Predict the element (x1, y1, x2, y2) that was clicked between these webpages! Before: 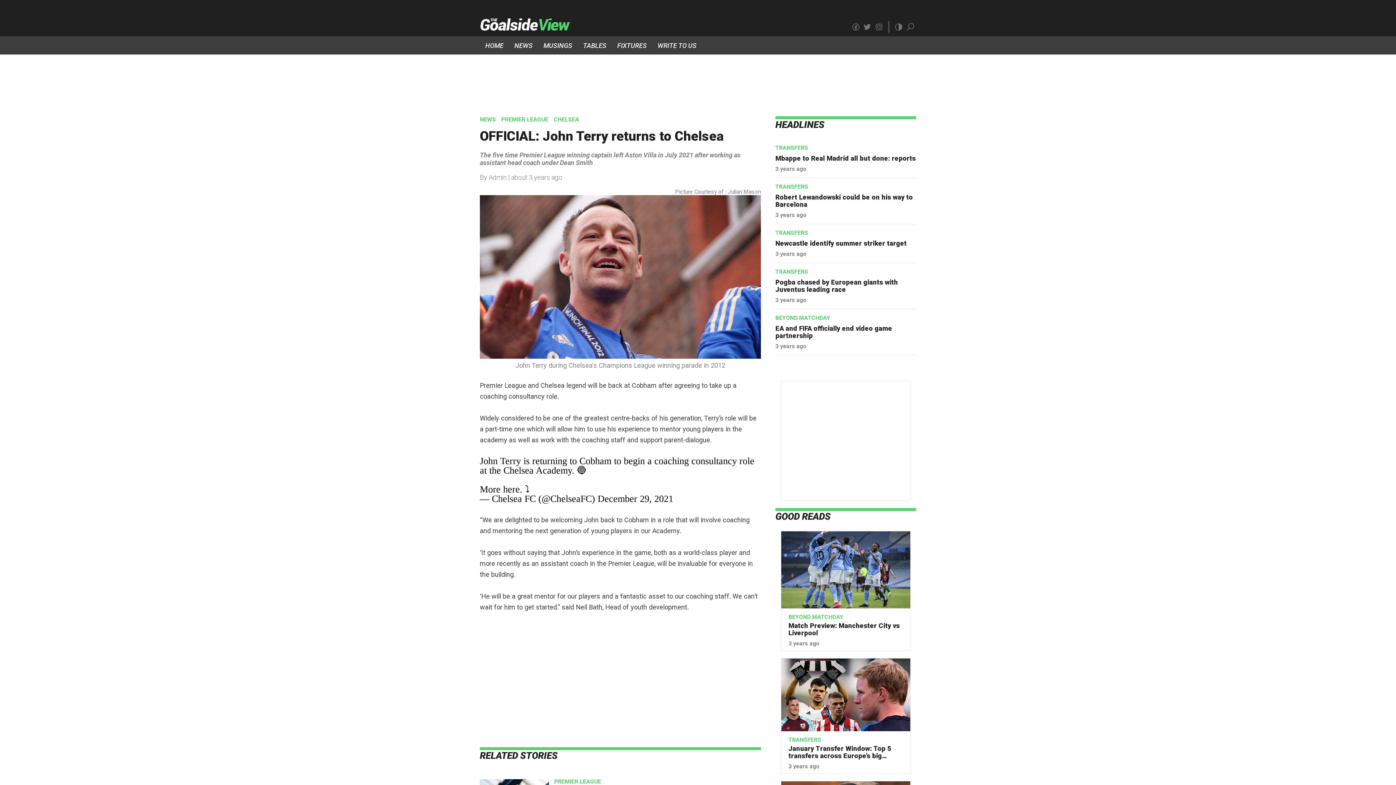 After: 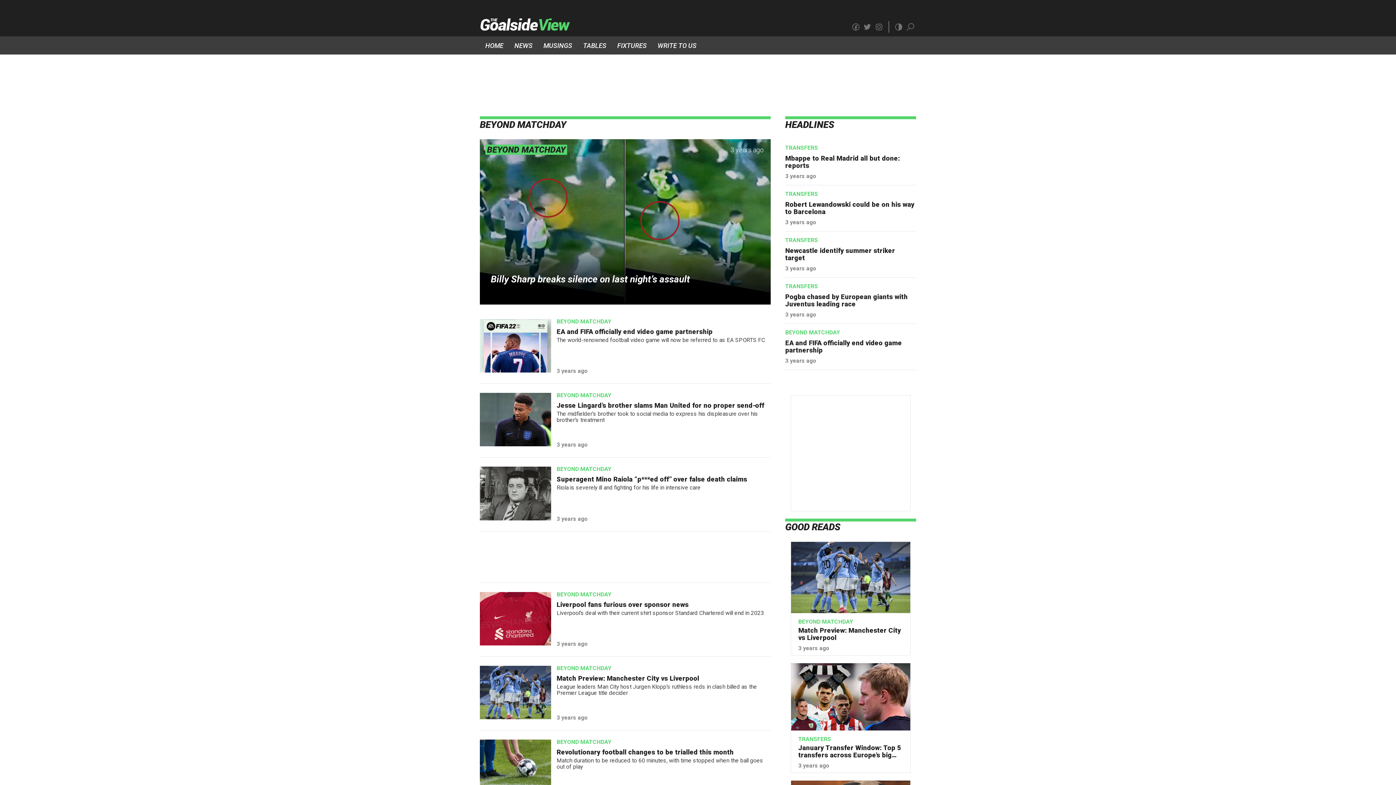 Action: label: BEYOND MATCHDAY bbox: (788, 614, 843, 620)